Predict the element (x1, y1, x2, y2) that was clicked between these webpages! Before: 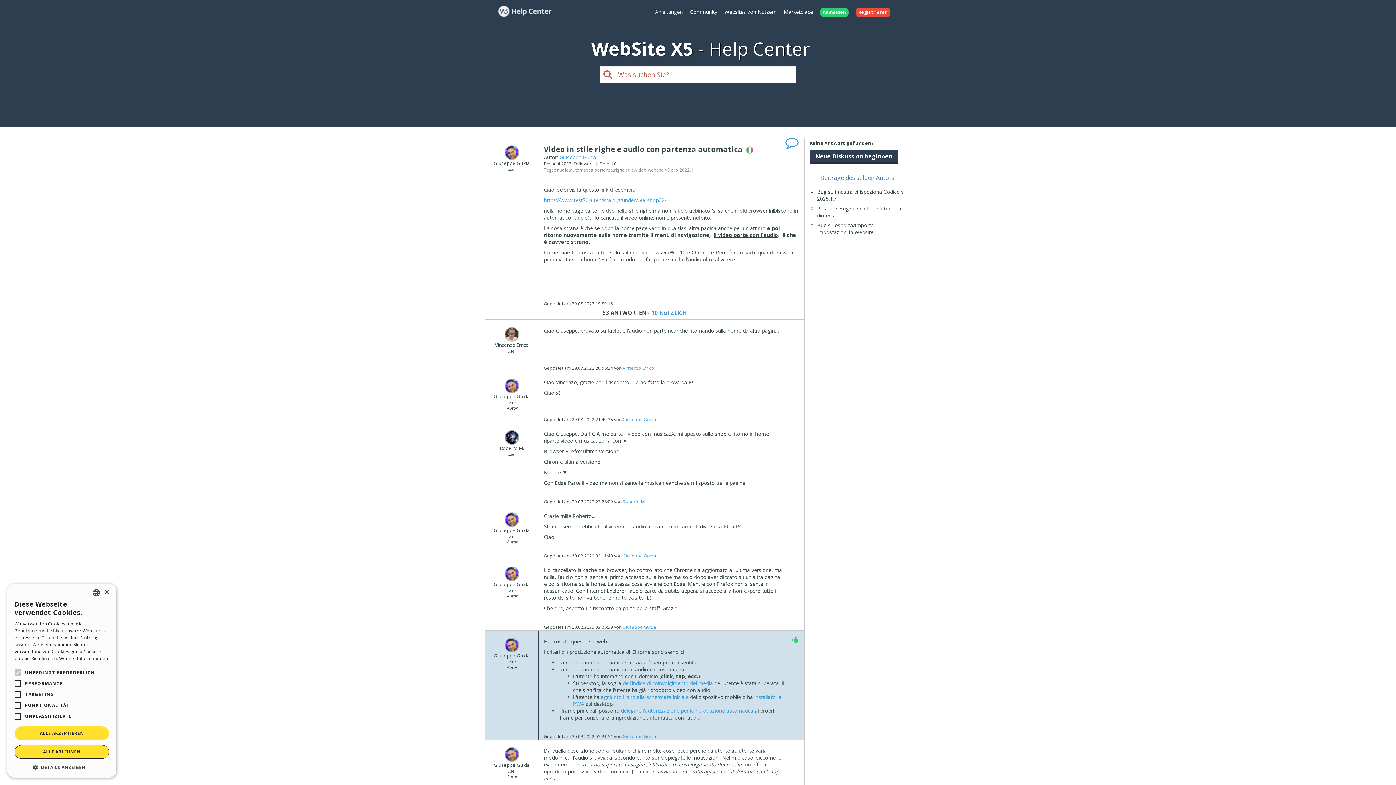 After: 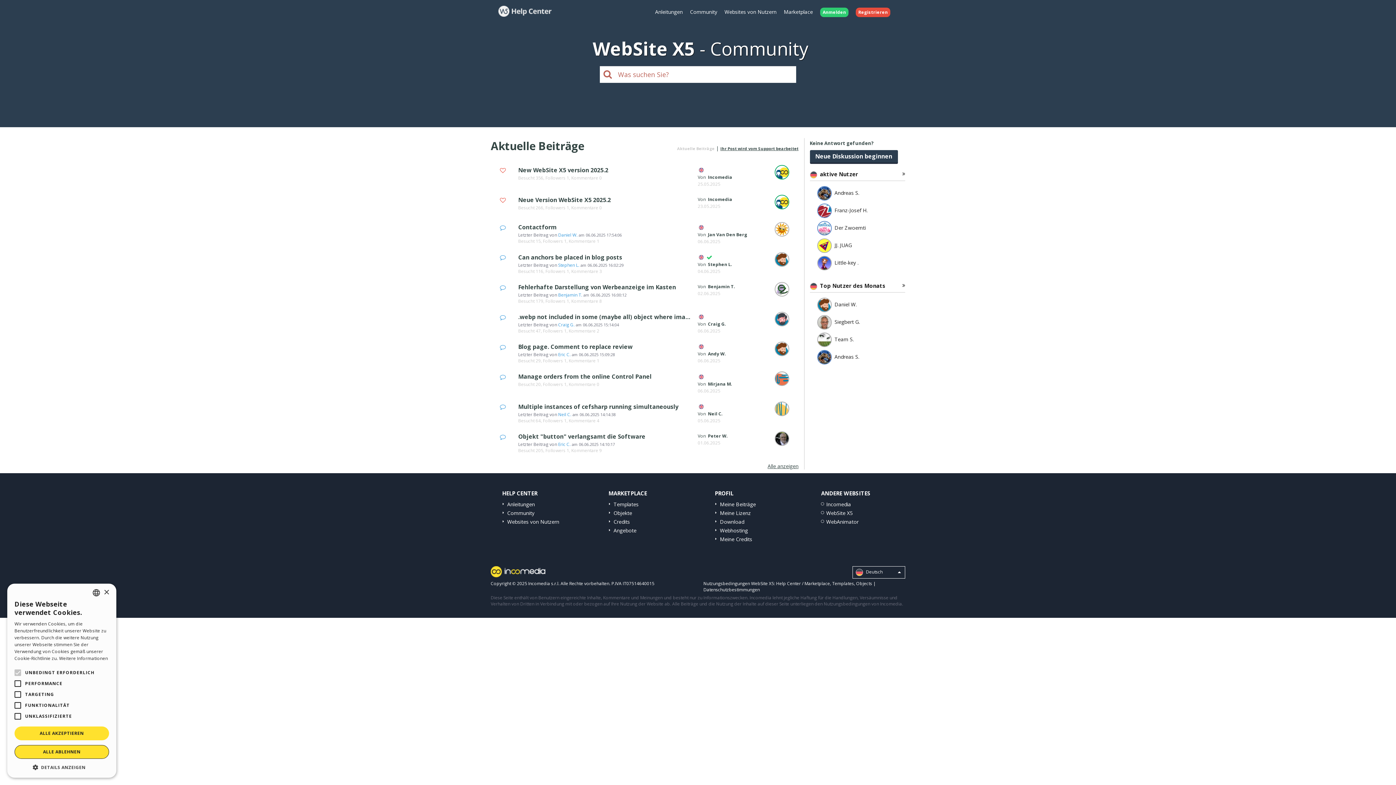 Action: label: Community bbox: (686, 2, 721, 21)